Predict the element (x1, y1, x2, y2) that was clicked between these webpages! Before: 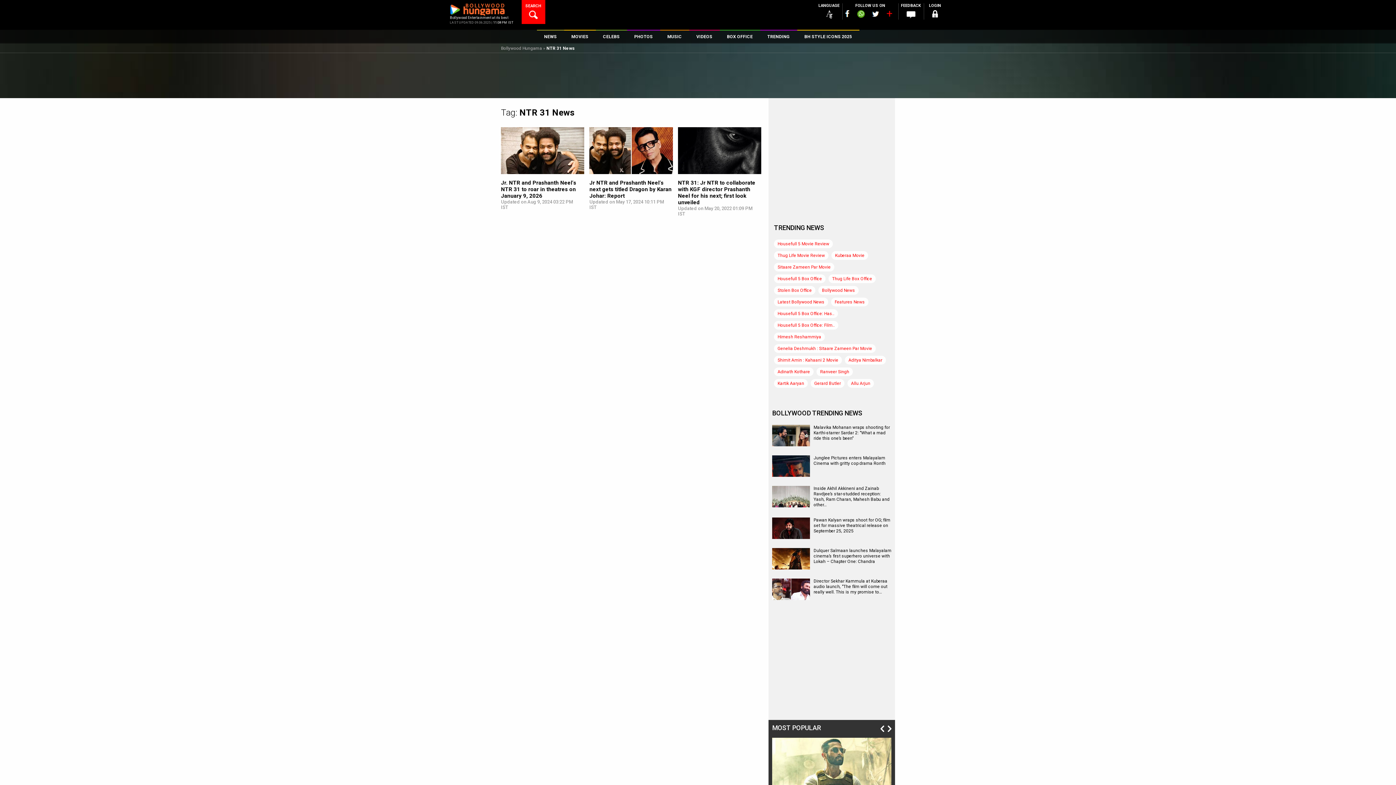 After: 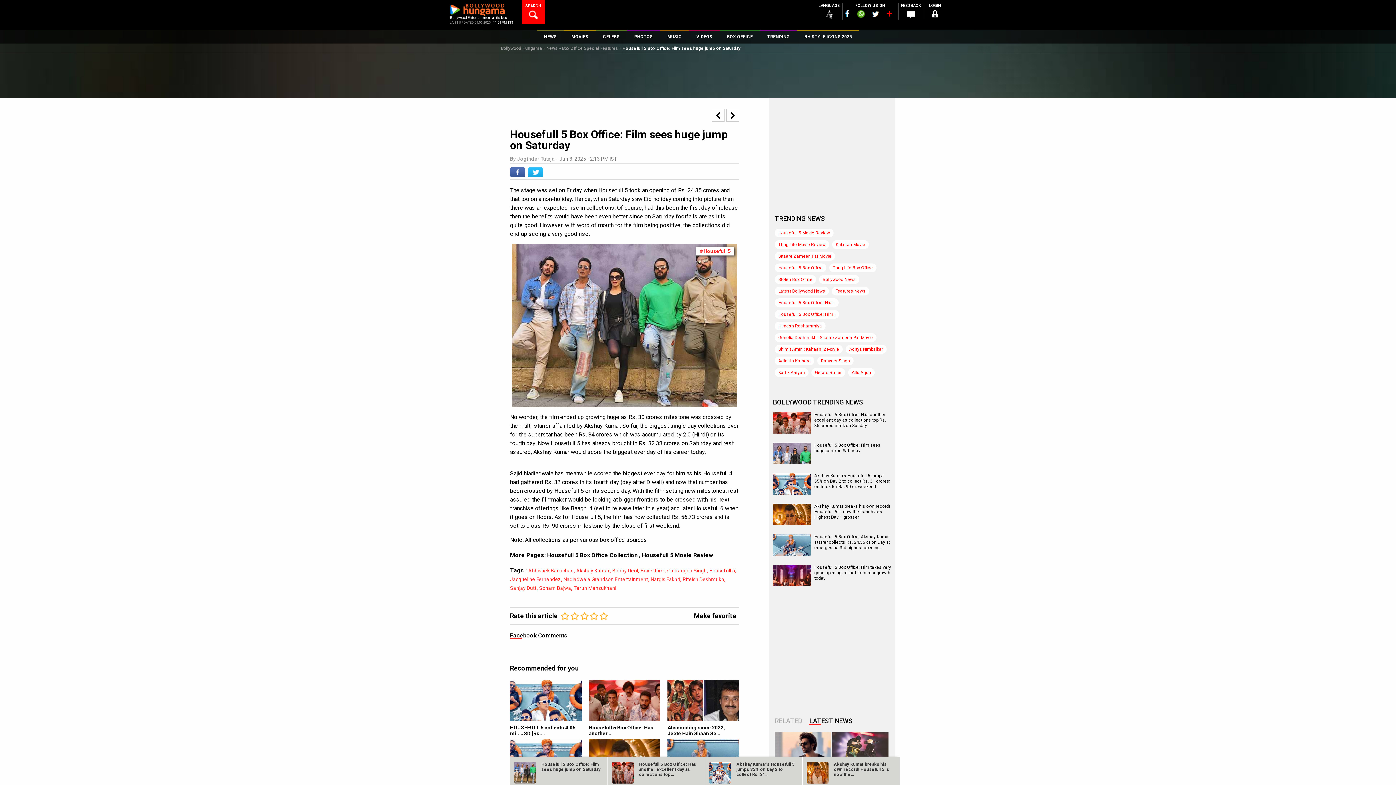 Action: bbox: (774, 321, 838, 329) label: Housefull 5 Box Office: Film..